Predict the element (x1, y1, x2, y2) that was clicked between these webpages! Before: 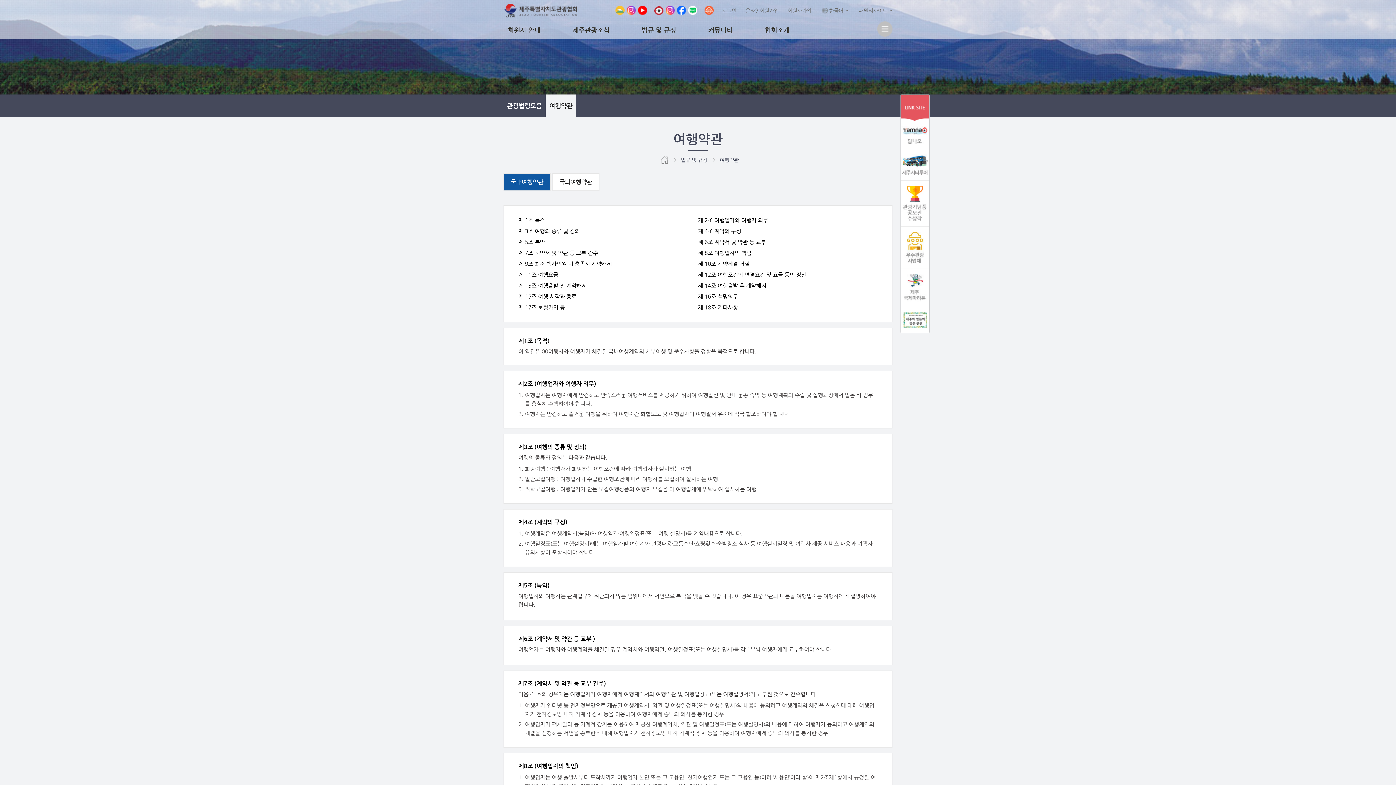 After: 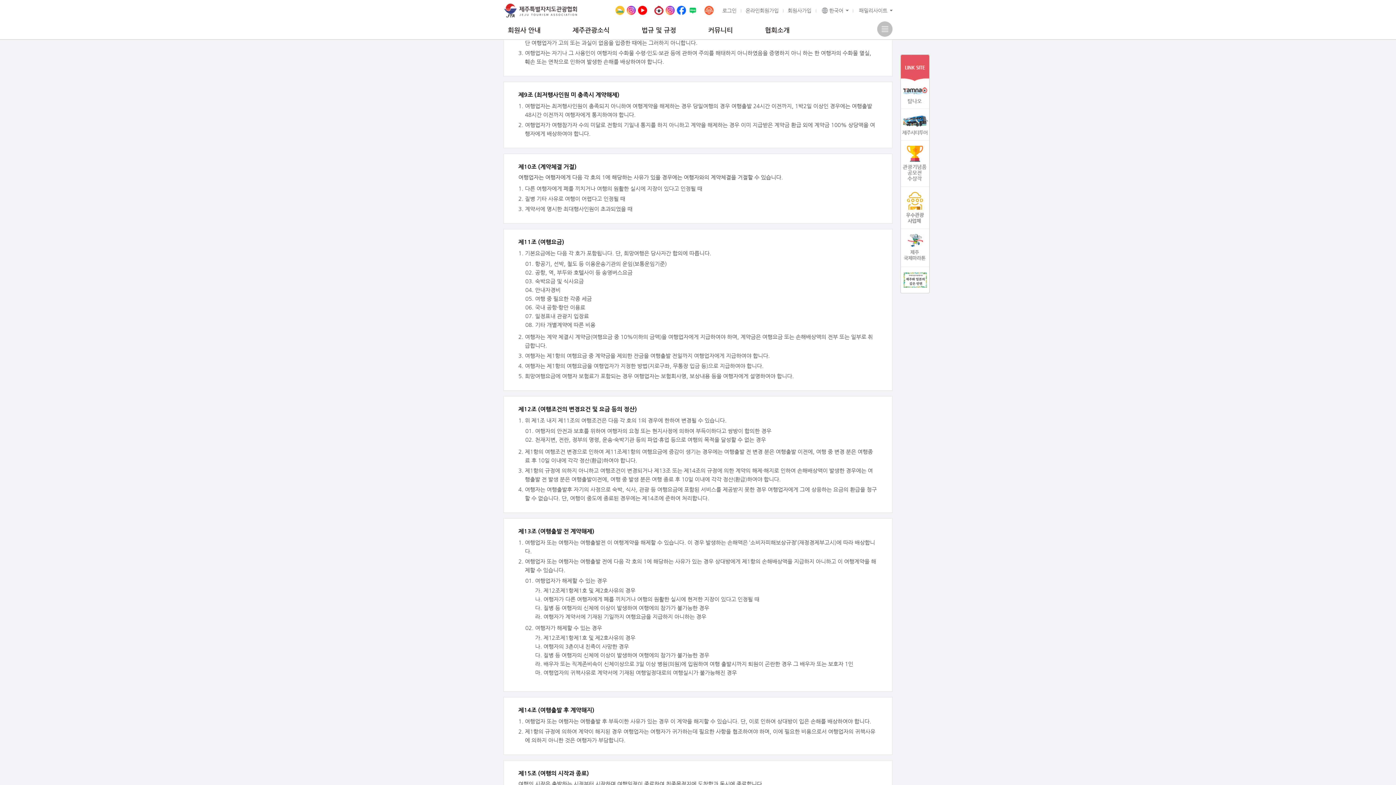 Action: label: 제 8조 여행업자의 책임 bbox: (698, 249, 751, 255)